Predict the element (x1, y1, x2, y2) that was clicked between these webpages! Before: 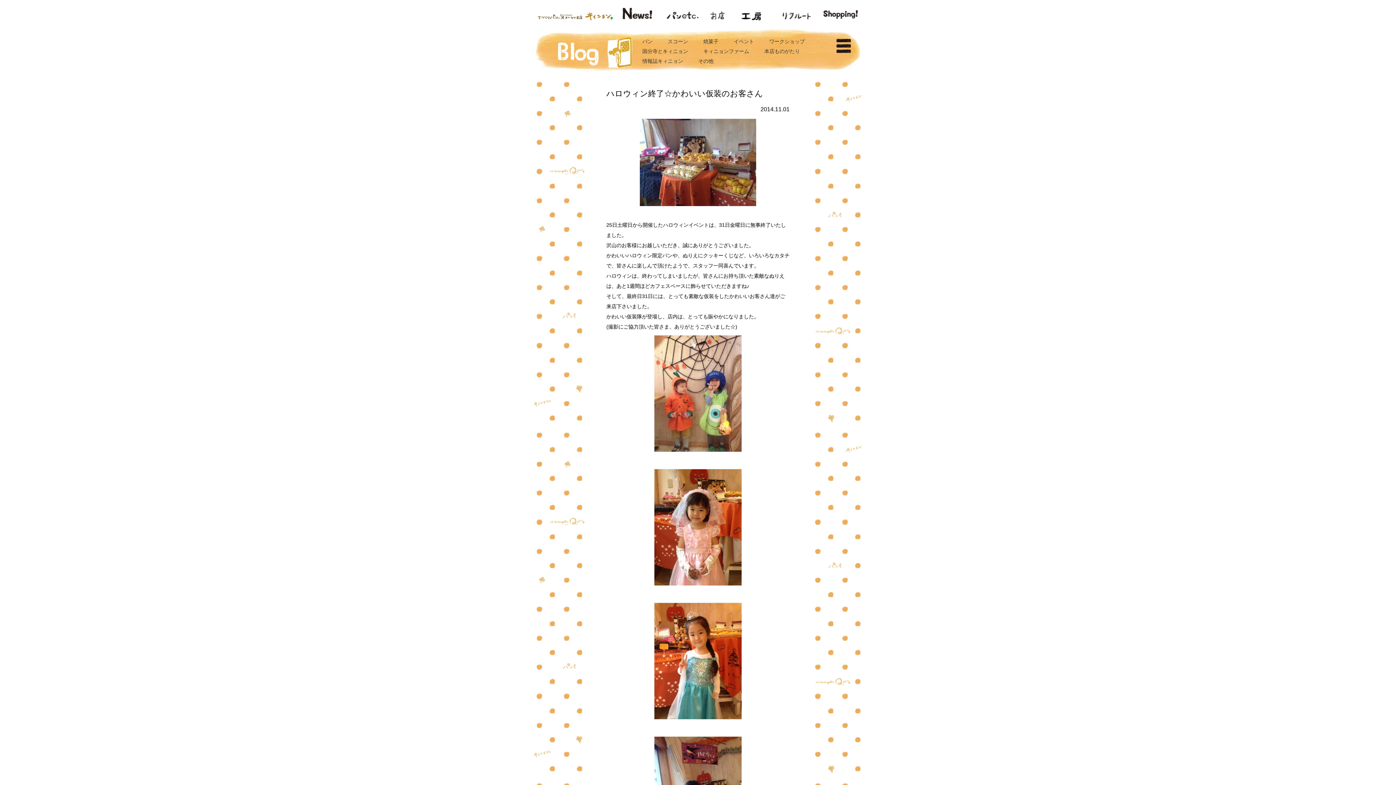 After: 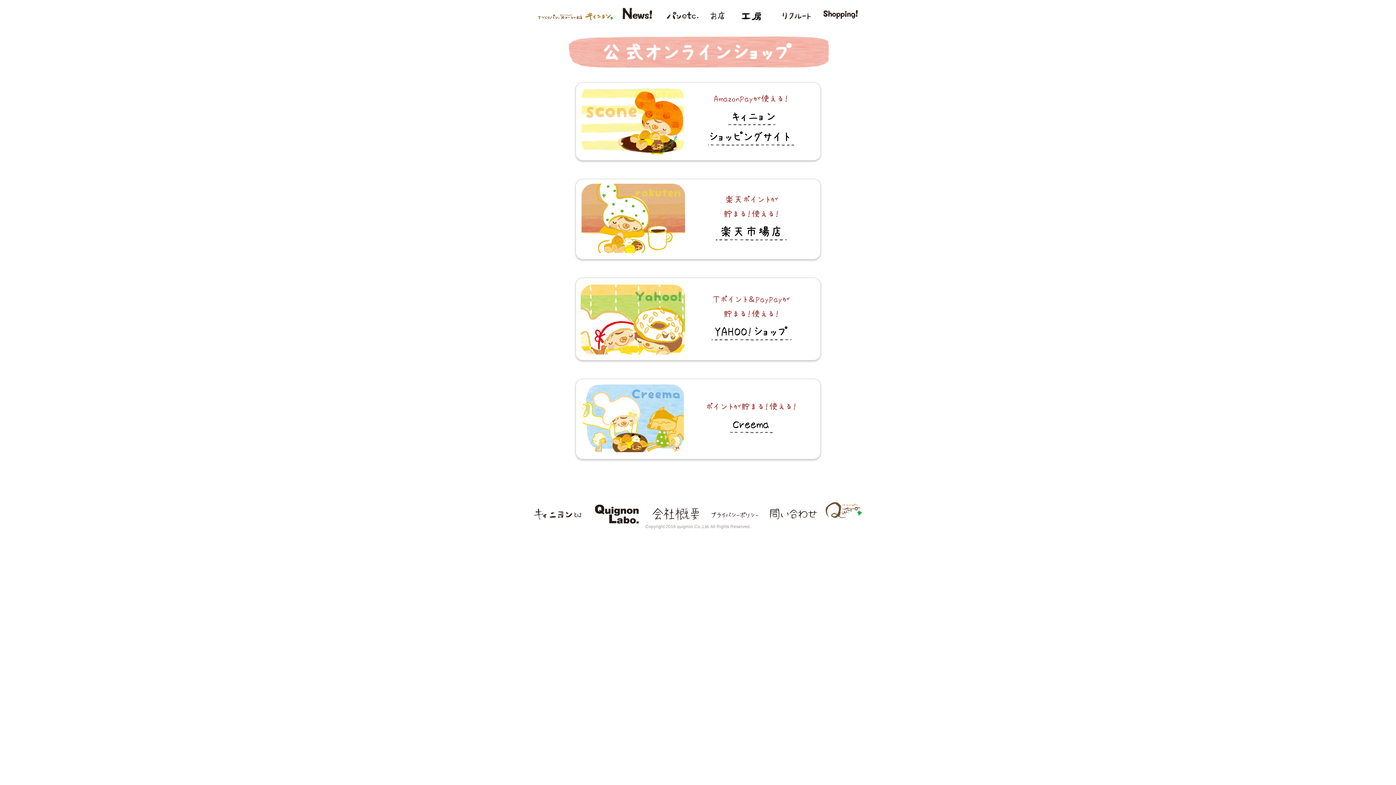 Action: bbox: (823, 11, 858, 17)